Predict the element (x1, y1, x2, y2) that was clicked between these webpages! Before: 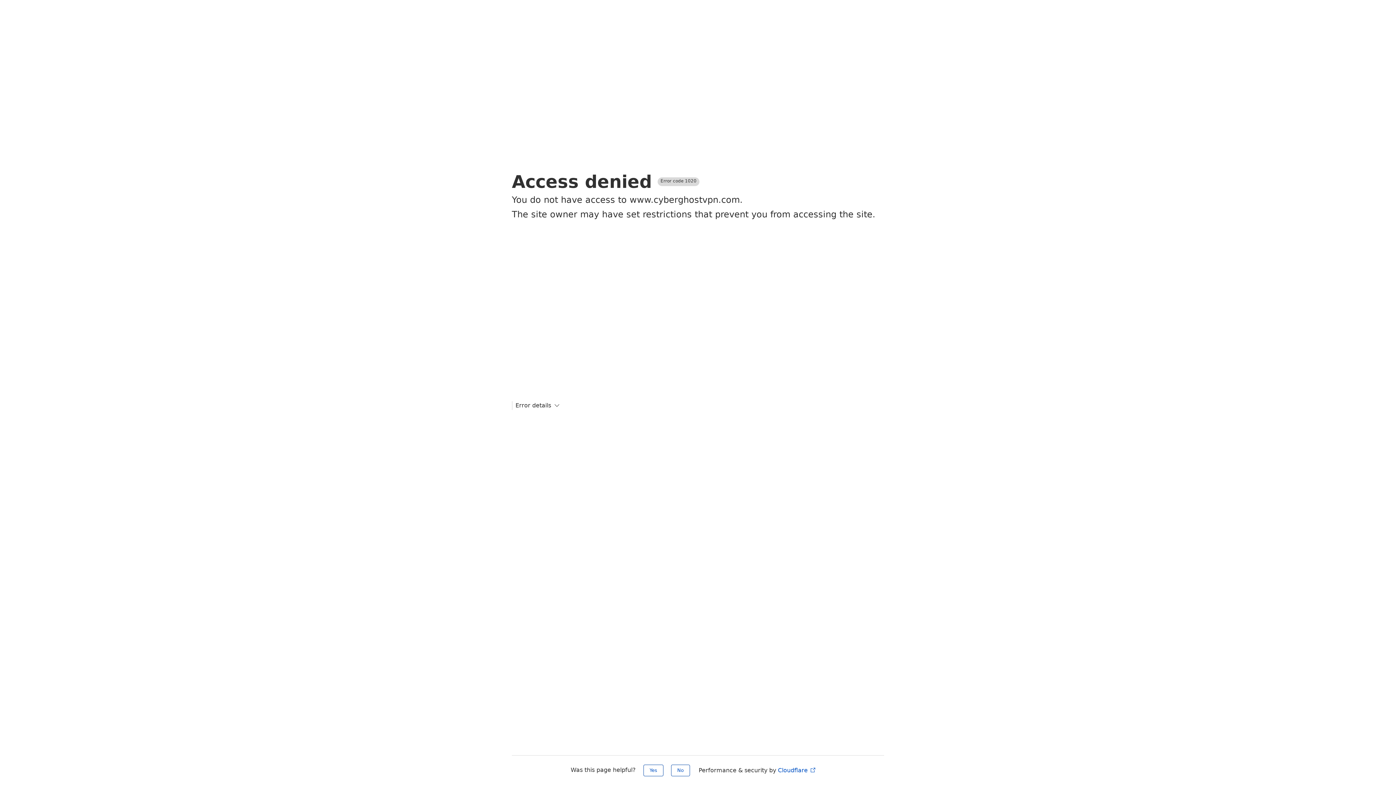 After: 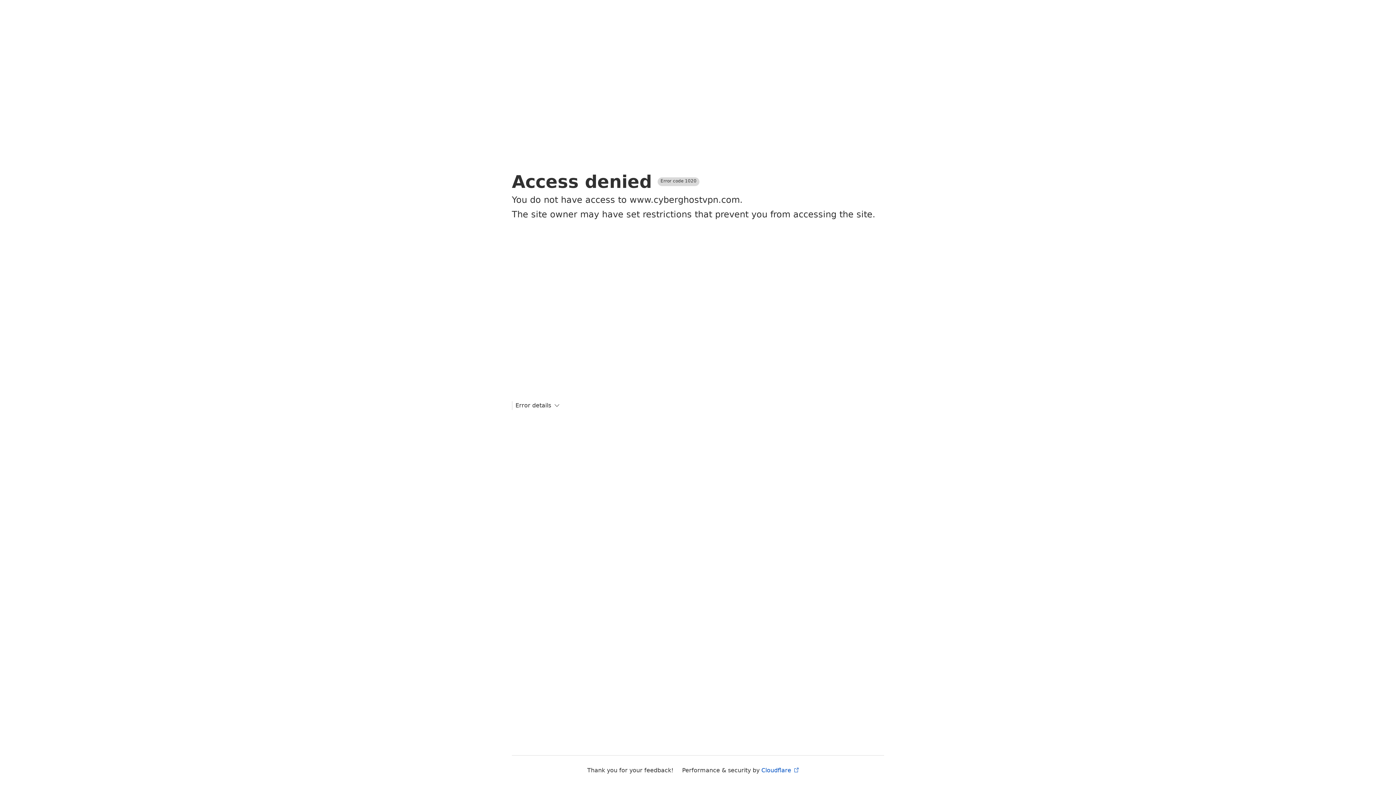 Action: label: Yes bbox: (643, 765, 663, 776)